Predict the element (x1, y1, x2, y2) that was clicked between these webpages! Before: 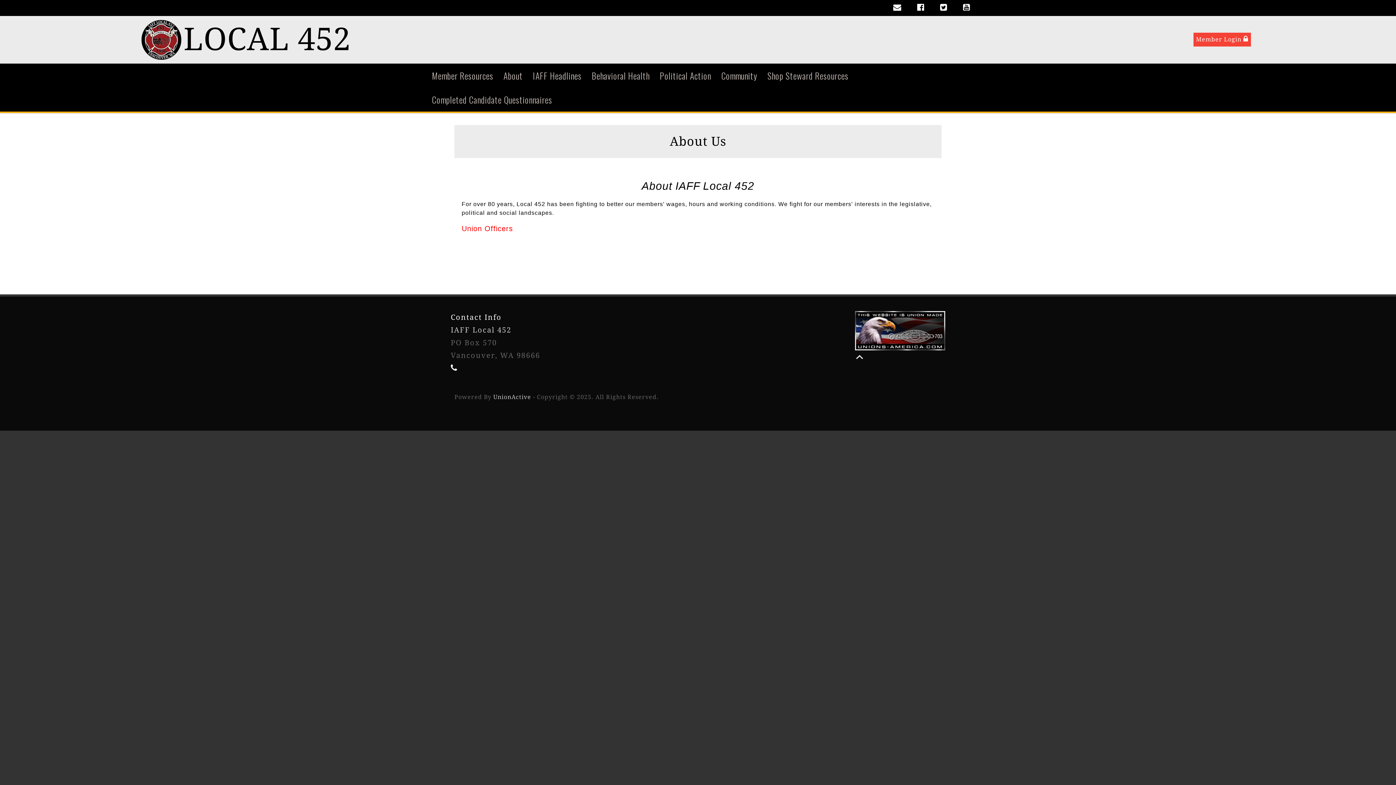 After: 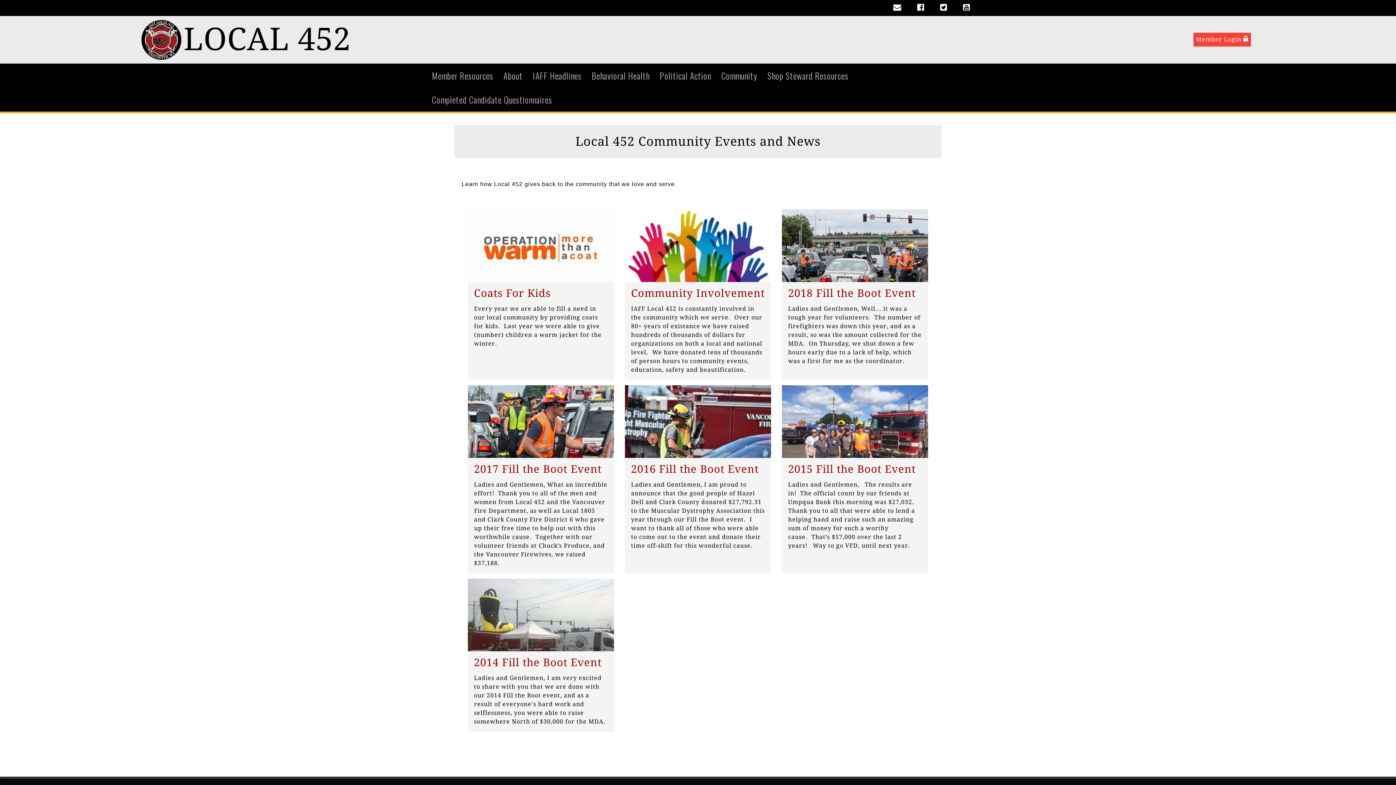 Action: bbox: (716, 63, 762, 87) label: Community